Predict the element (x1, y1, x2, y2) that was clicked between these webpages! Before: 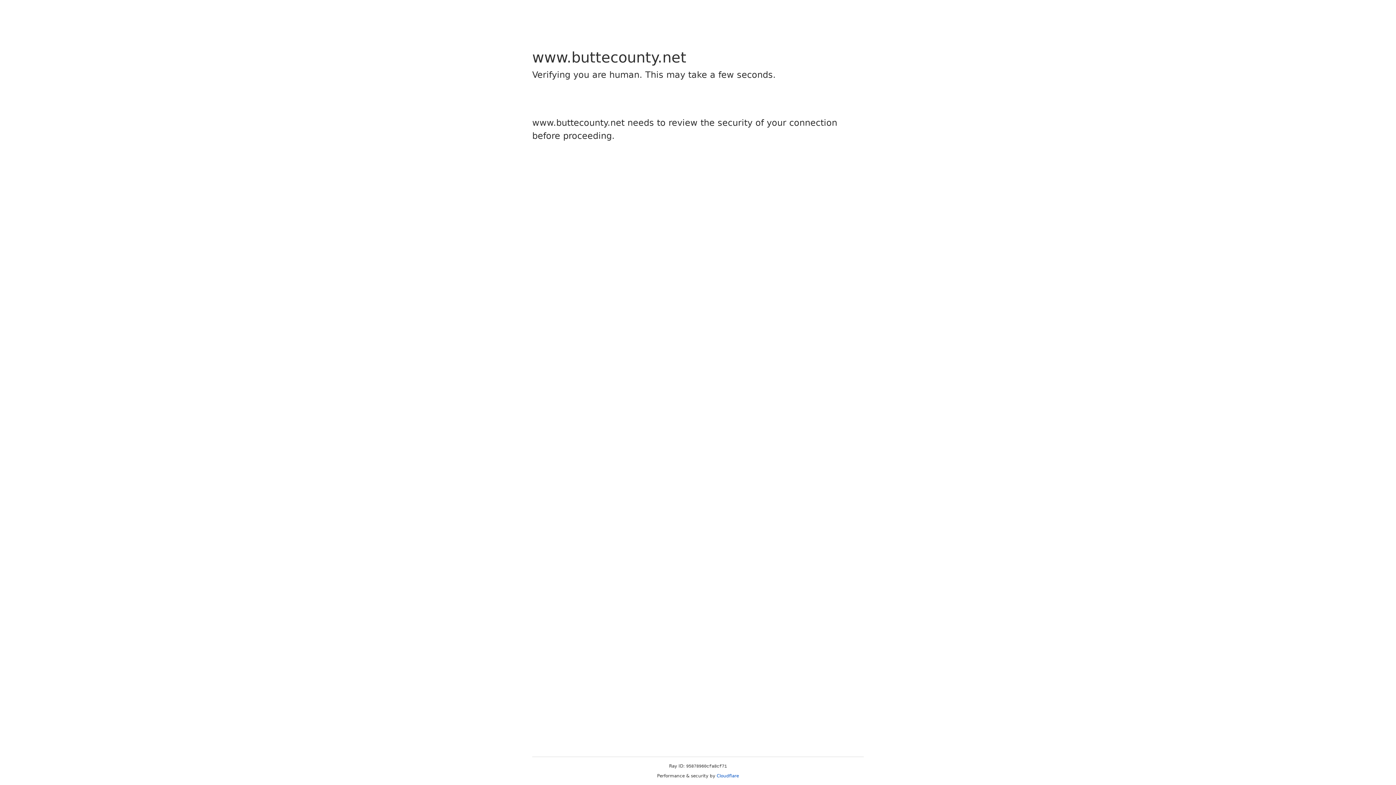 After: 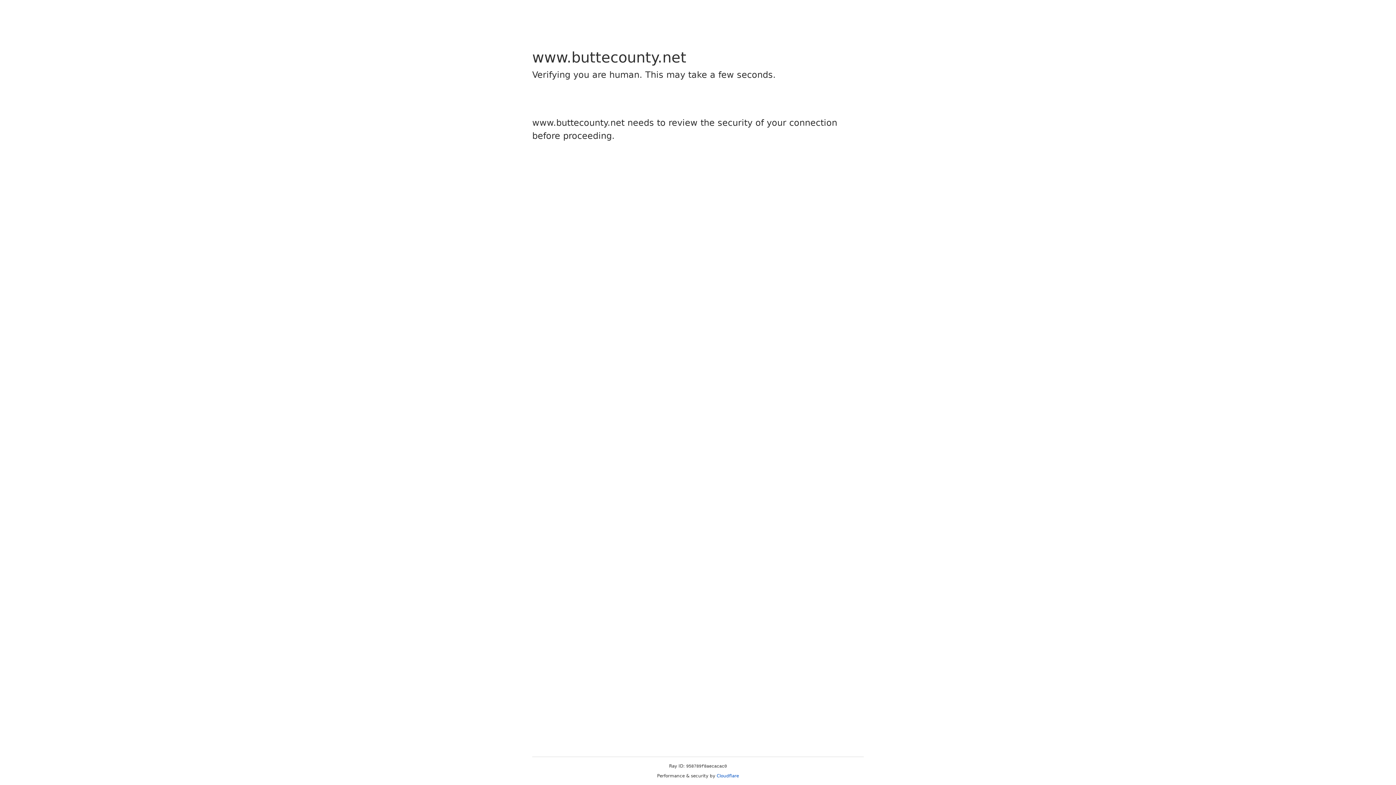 Action: label: Cloudflare bbox: (716, 773, 739, 778)